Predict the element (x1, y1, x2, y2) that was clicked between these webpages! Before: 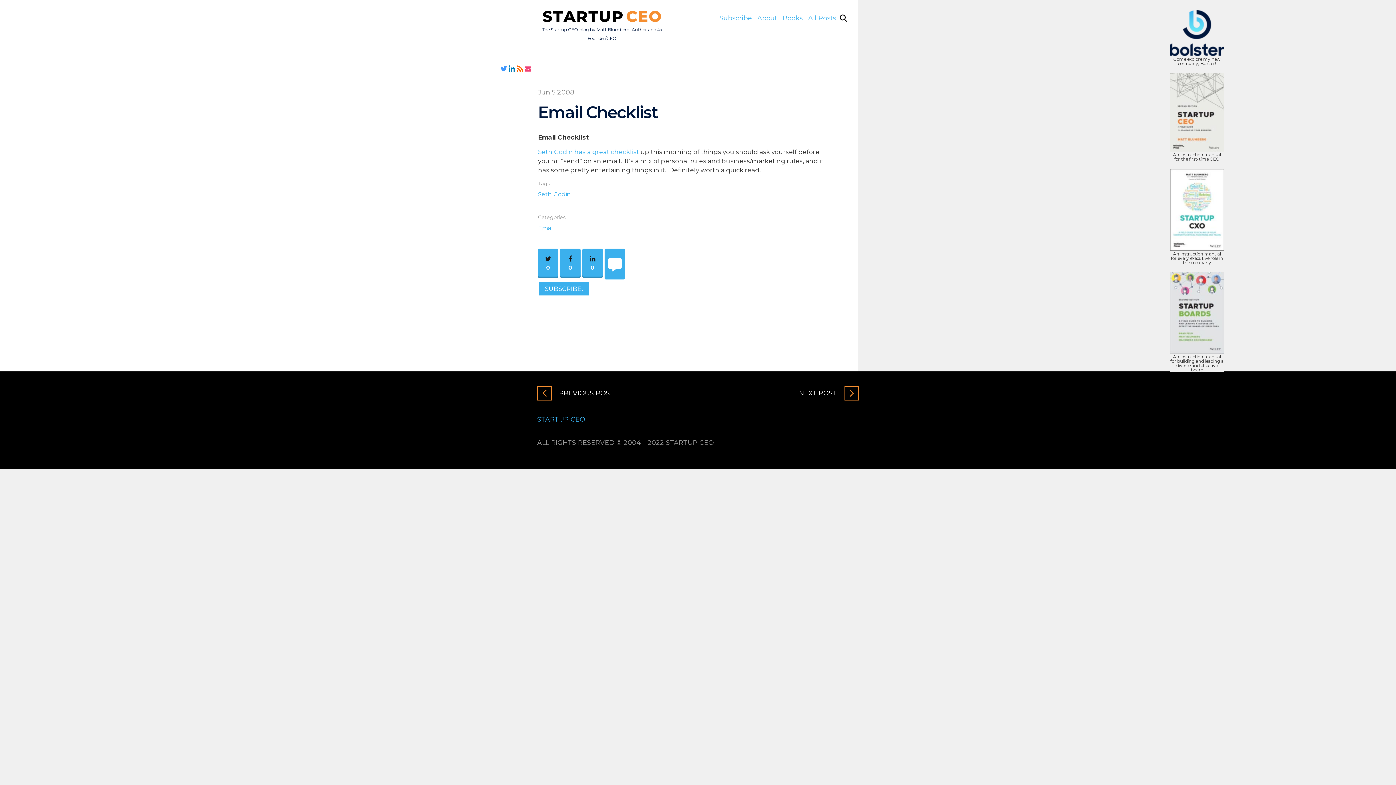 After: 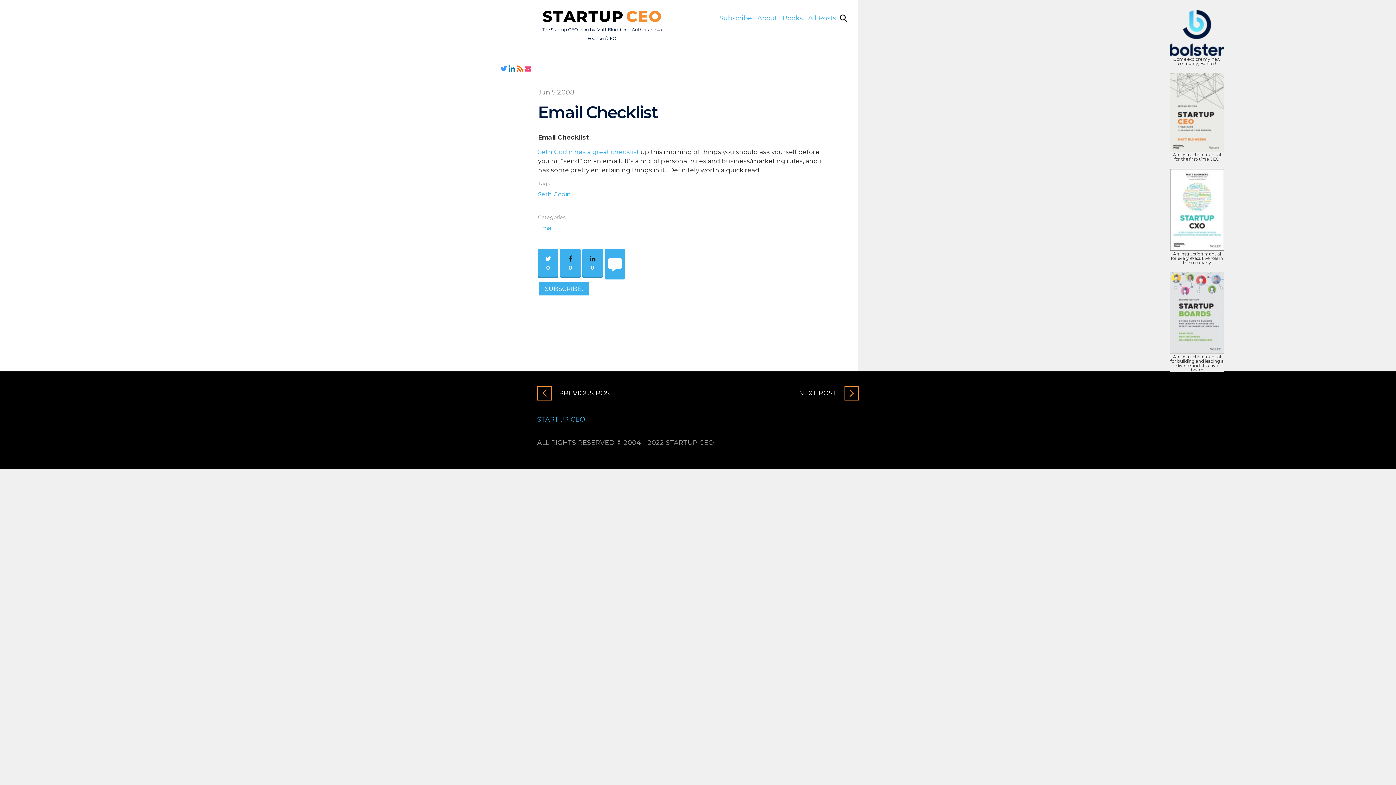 Action: label: 0 bbox: (538, 248, 558, 278)